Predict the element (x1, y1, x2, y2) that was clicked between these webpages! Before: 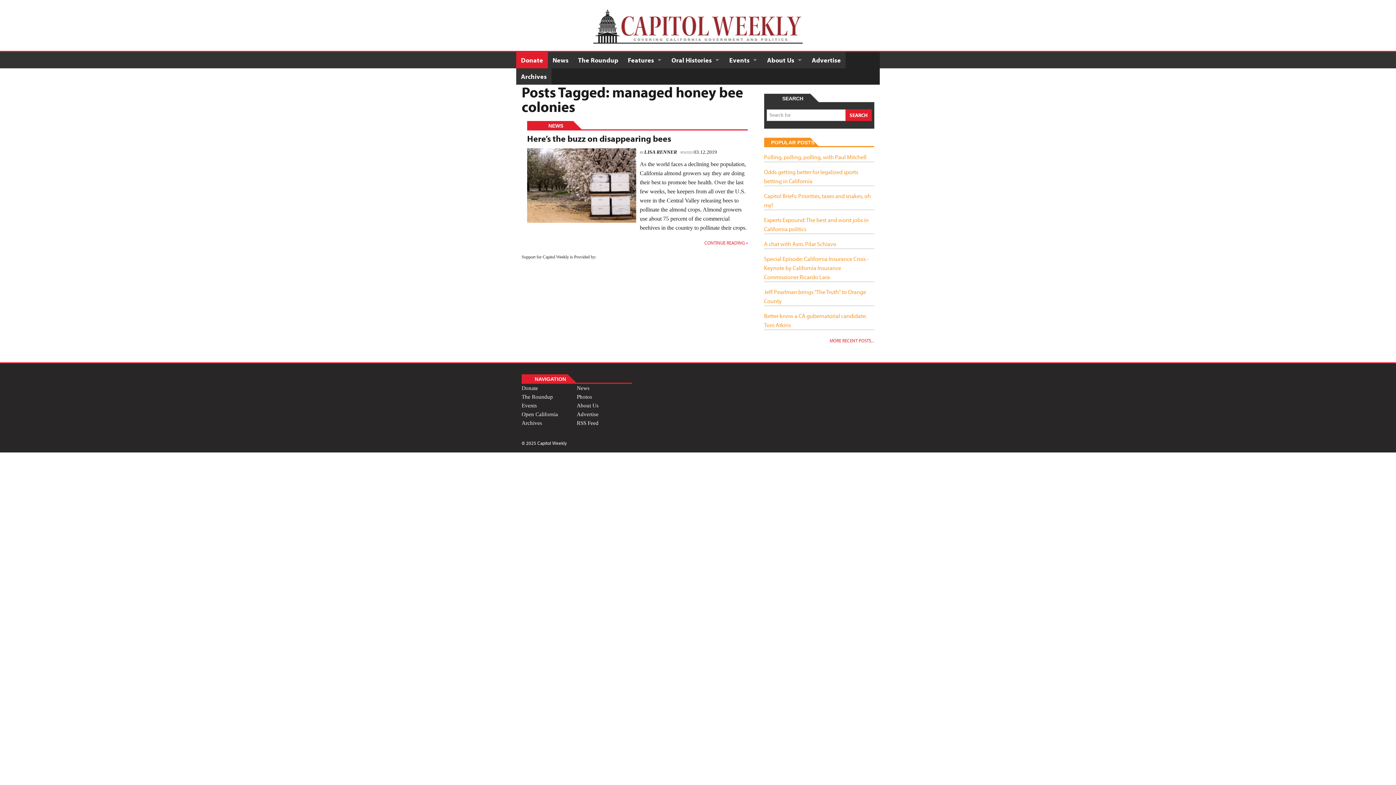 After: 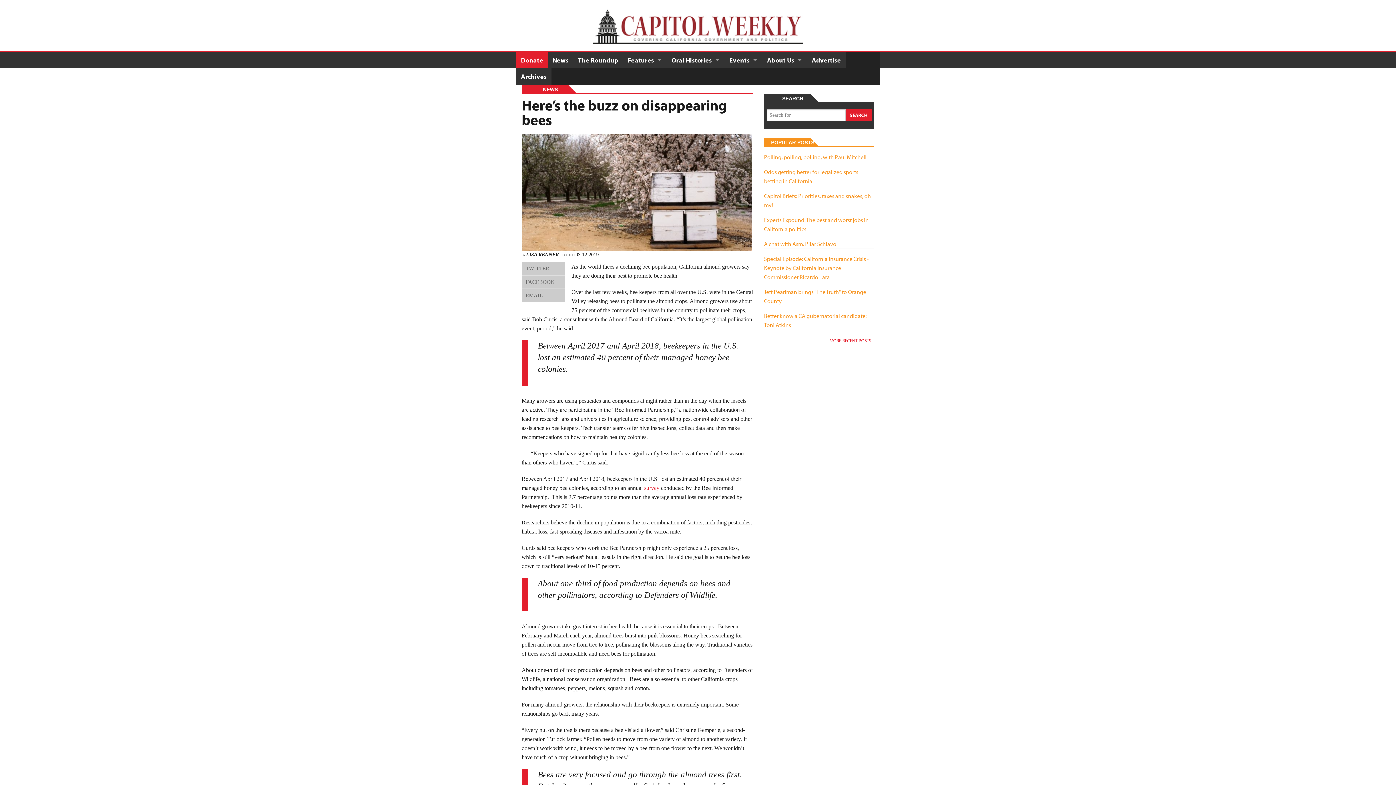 Action: label: CONTINUE READING » bbox: (704, 239, 747, 246)